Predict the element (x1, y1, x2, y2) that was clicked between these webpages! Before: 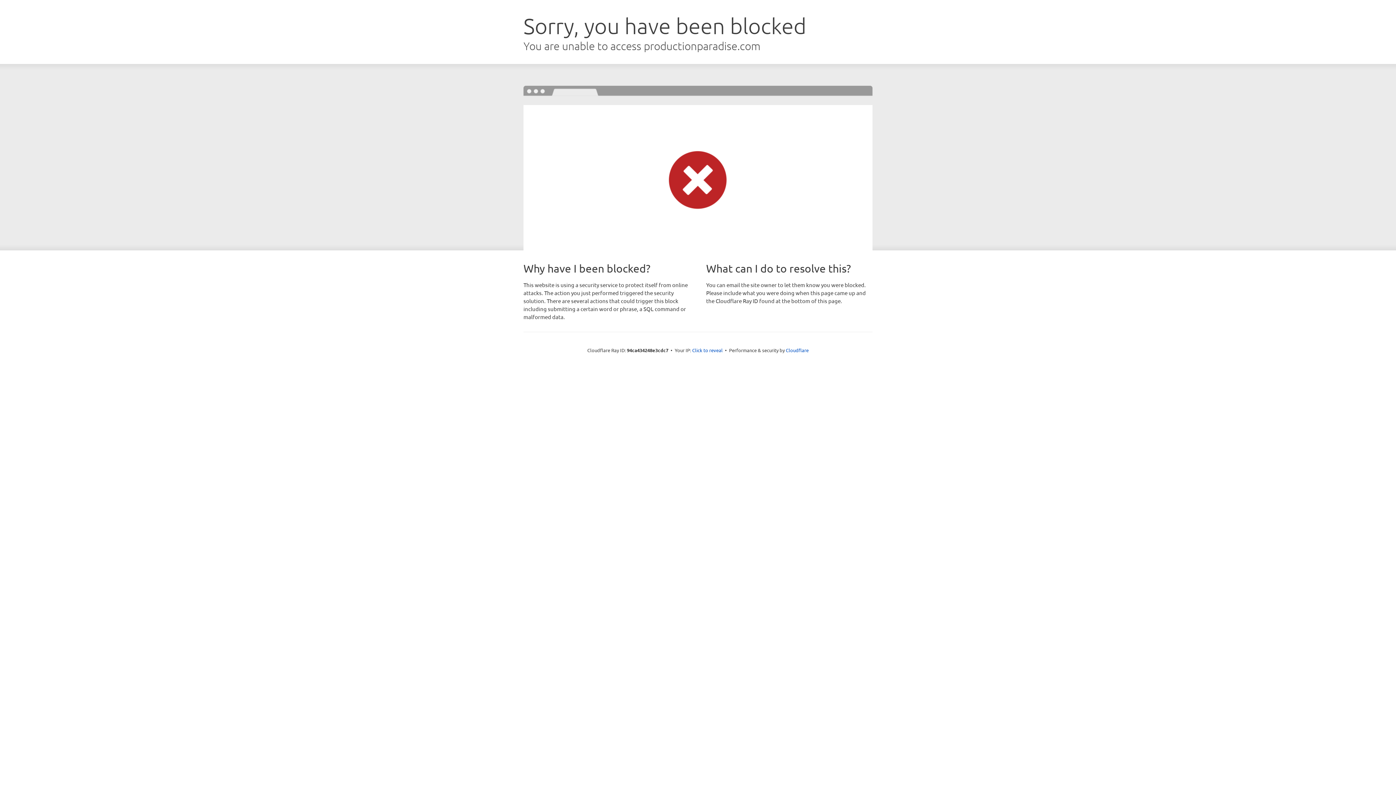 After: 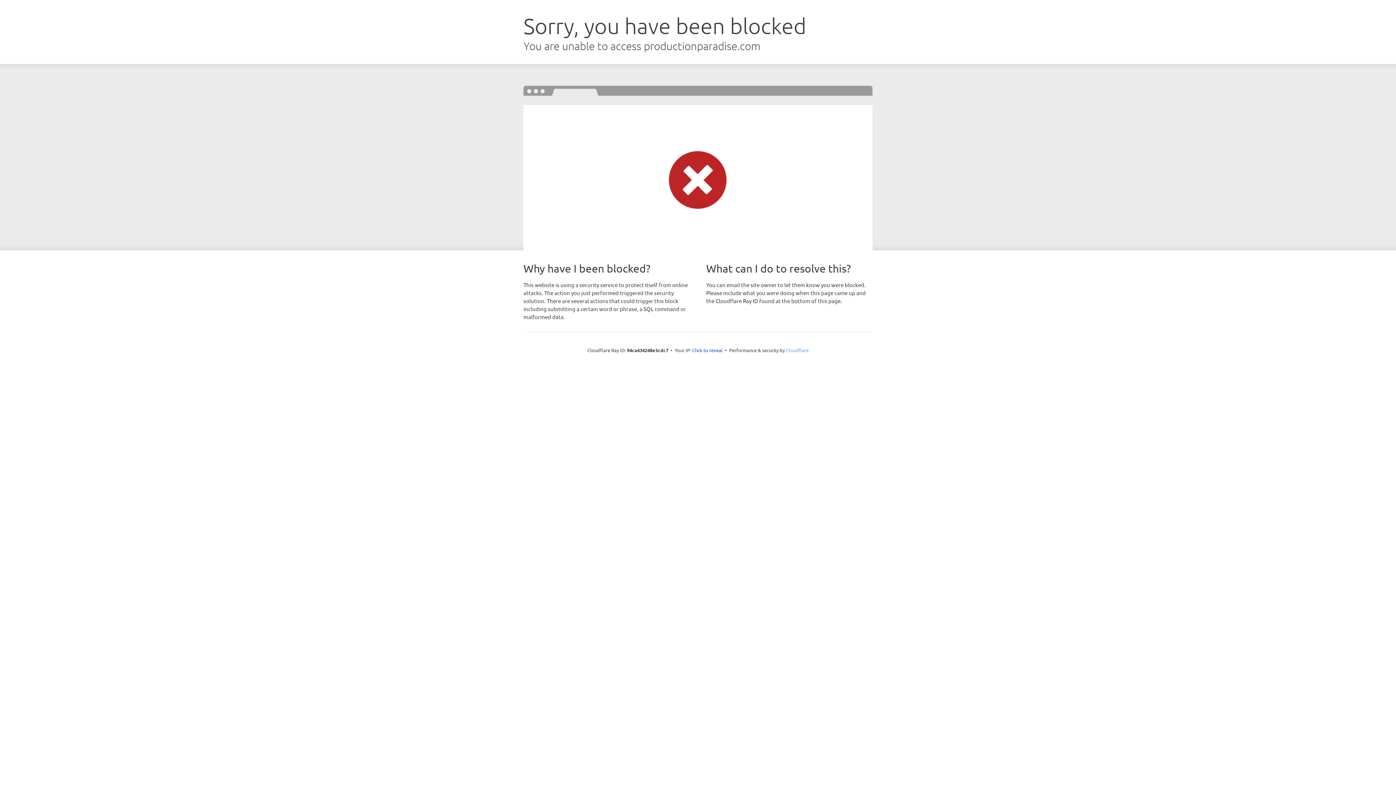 Action: bbox: (786, 347, 808, 353) label: Cloudflare